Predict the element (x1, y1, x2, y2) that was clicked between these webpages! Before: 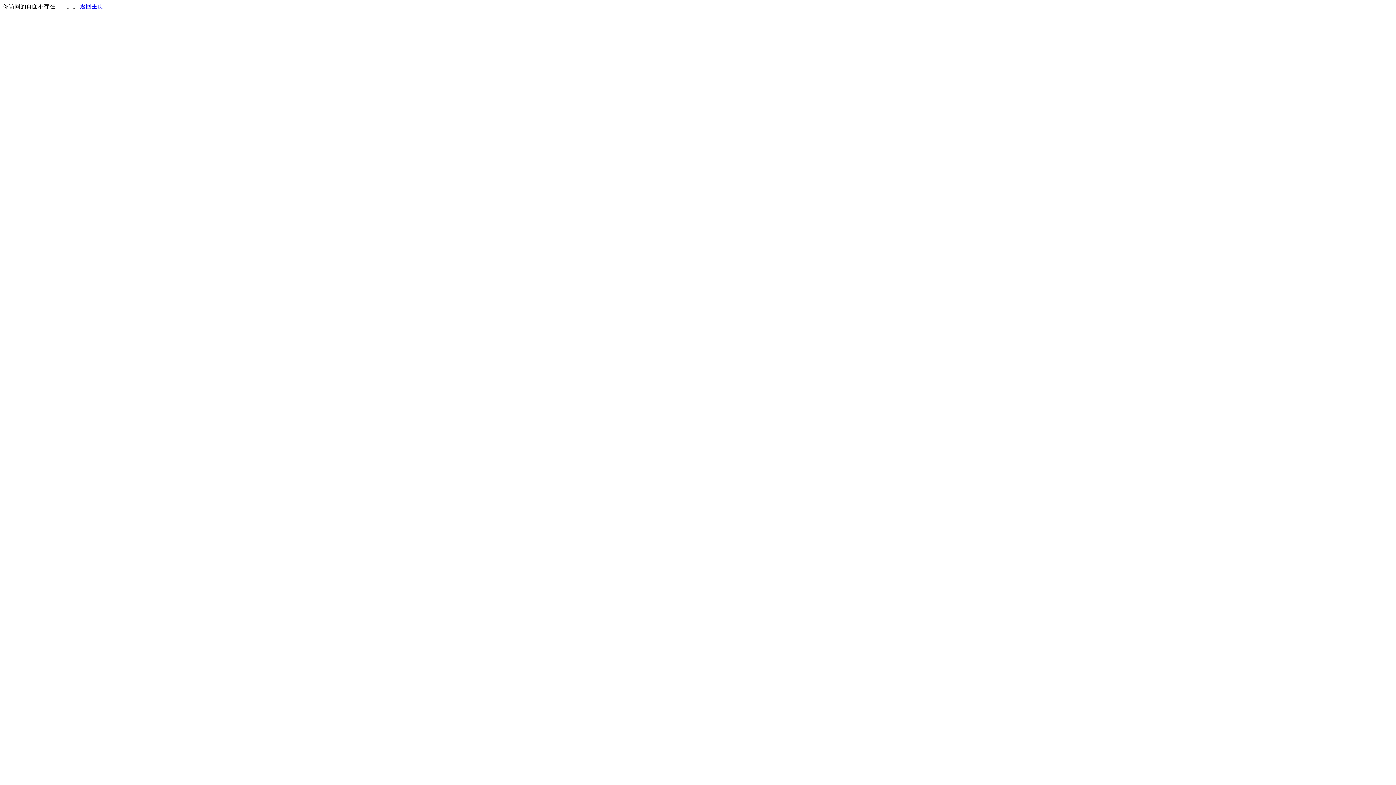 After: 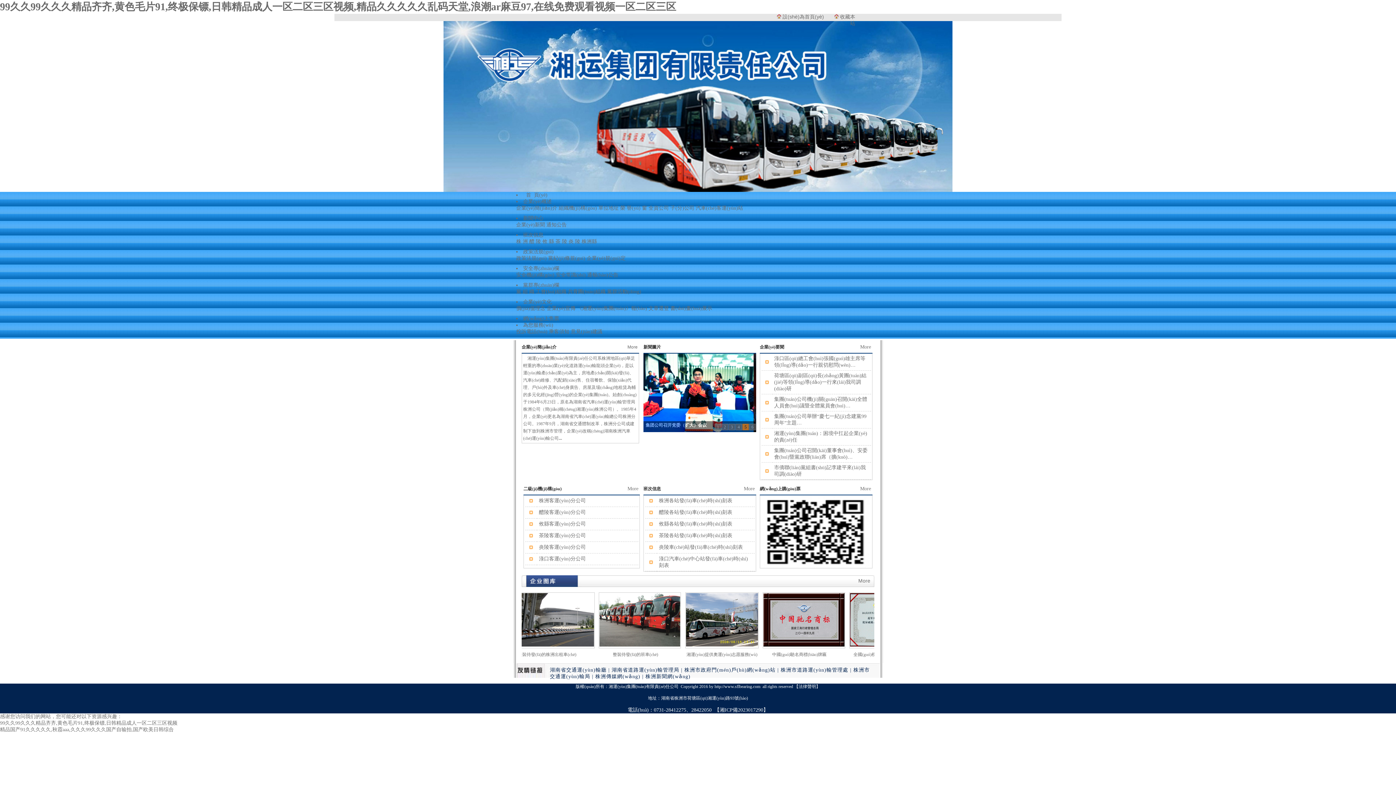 Action: label: 返回主页 bbox: (80, 3, 103, 9)